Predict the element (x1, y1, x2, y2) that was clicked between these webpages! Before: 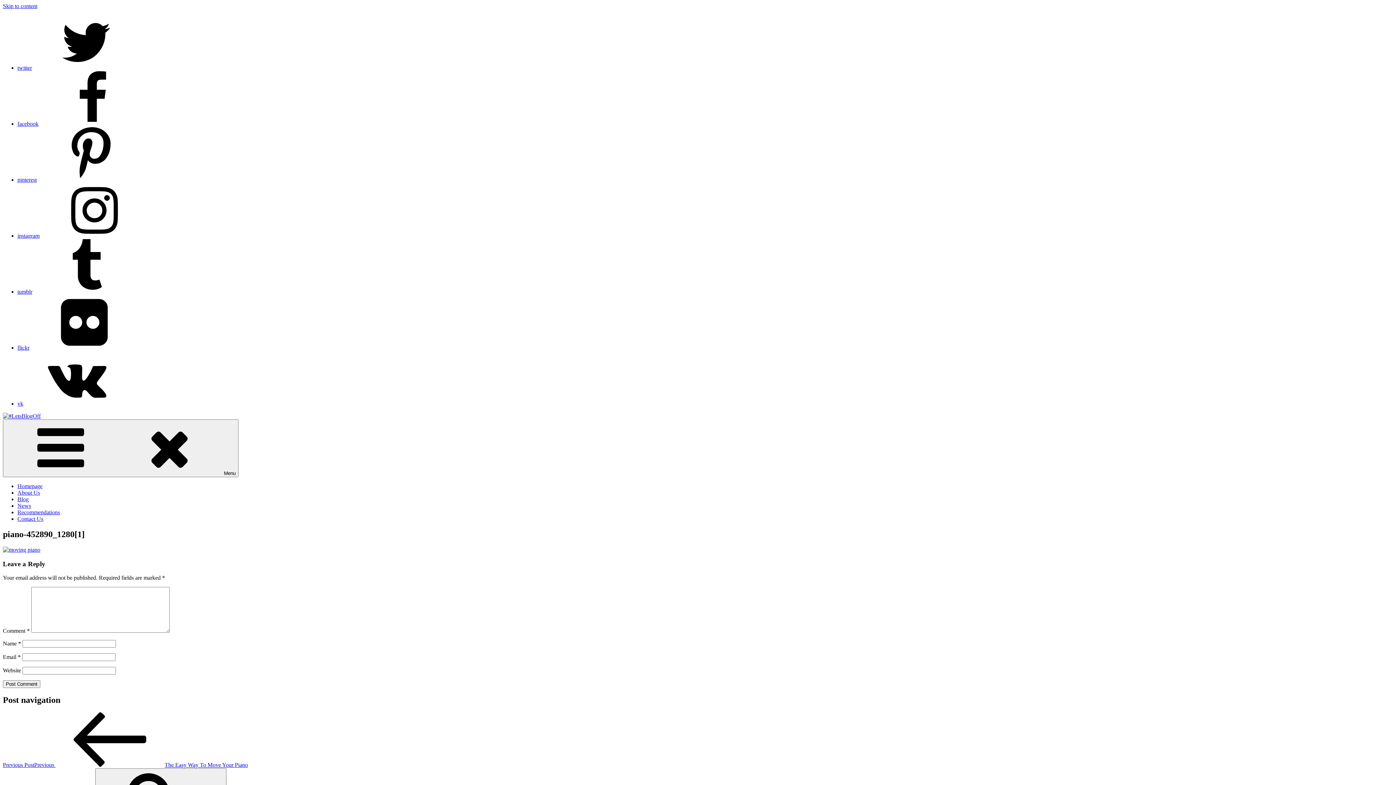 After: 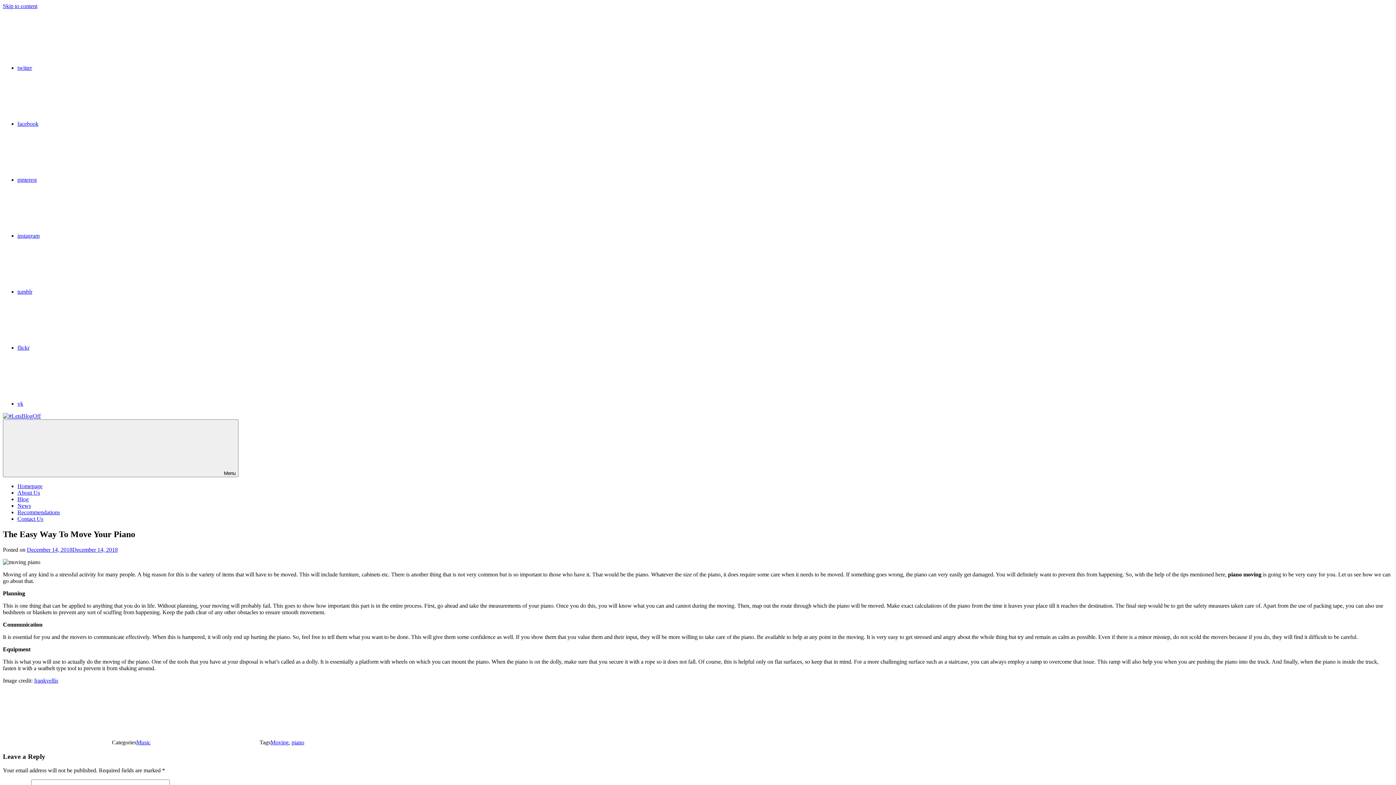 Action: bbox: (2, 762, 248, 768) label: Previous PostPrevious The Easy Way To Move Your Piano